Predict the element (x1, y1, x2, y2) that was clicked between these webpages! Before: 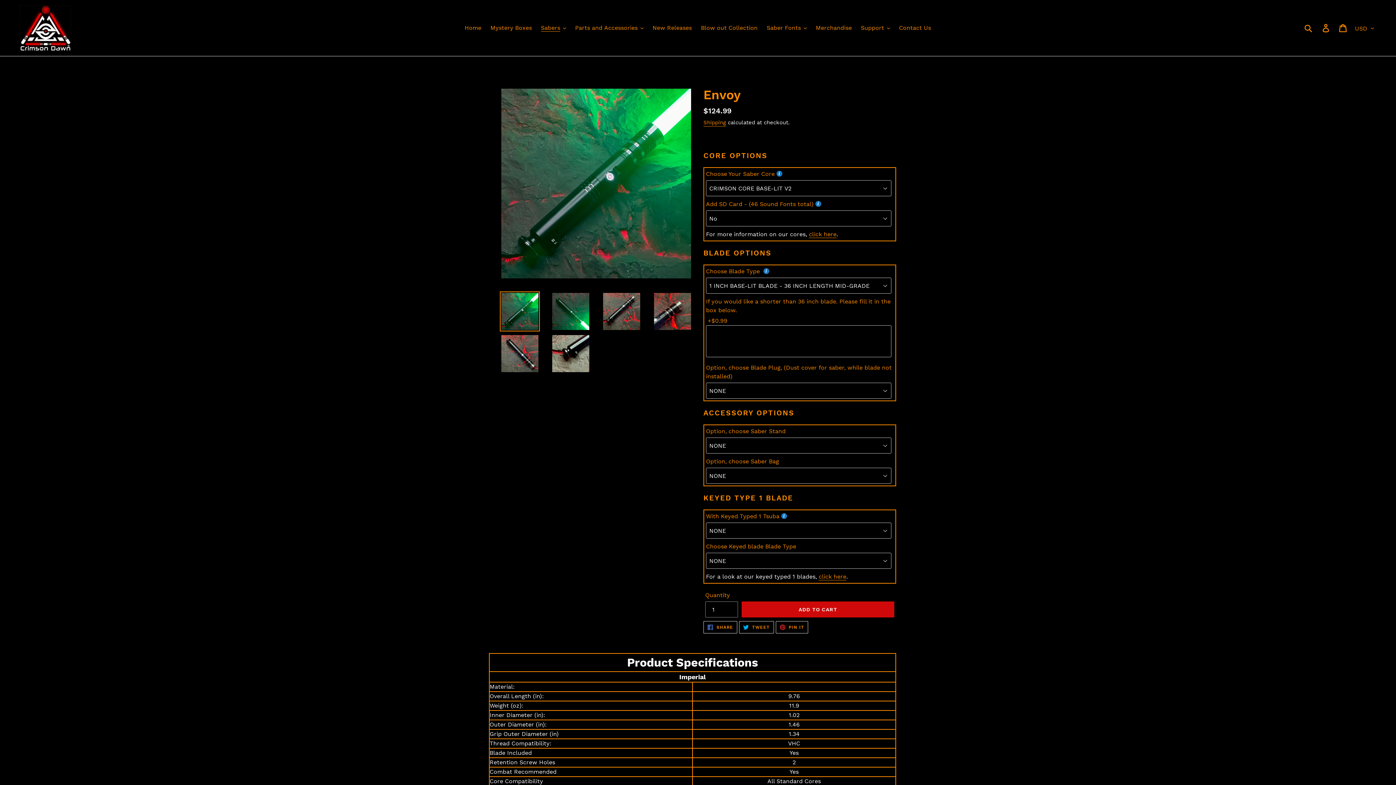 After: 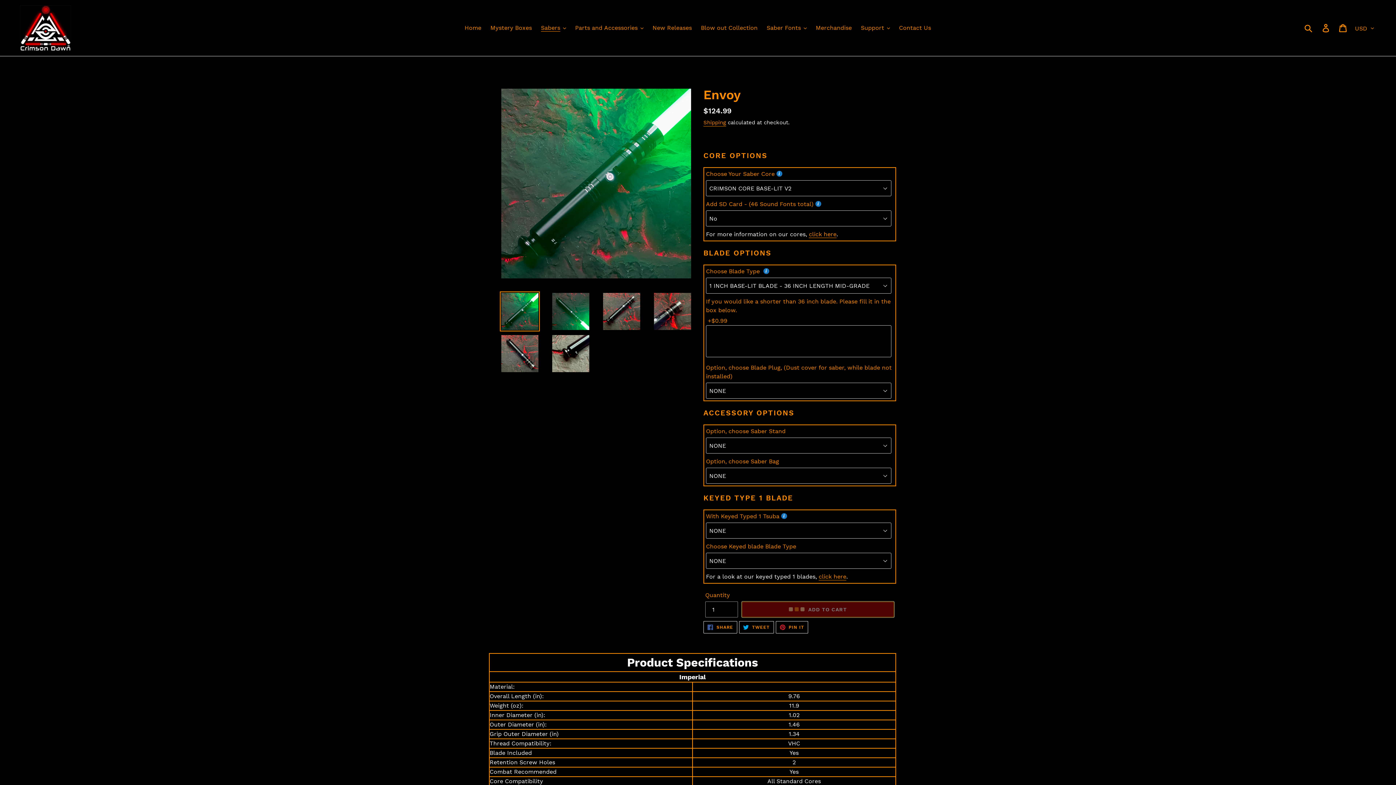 Action: bbox: (741, 601, 894, 617) label: Add to cart